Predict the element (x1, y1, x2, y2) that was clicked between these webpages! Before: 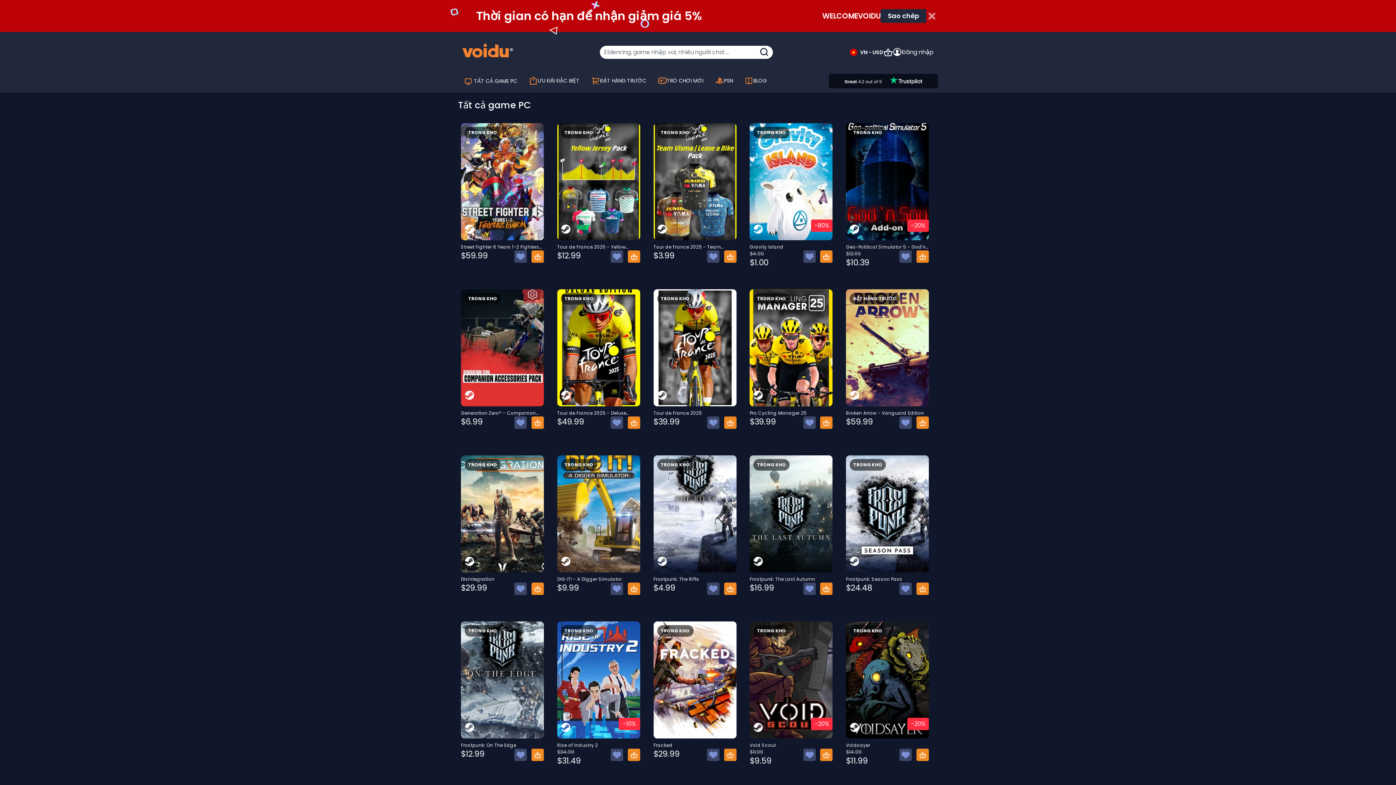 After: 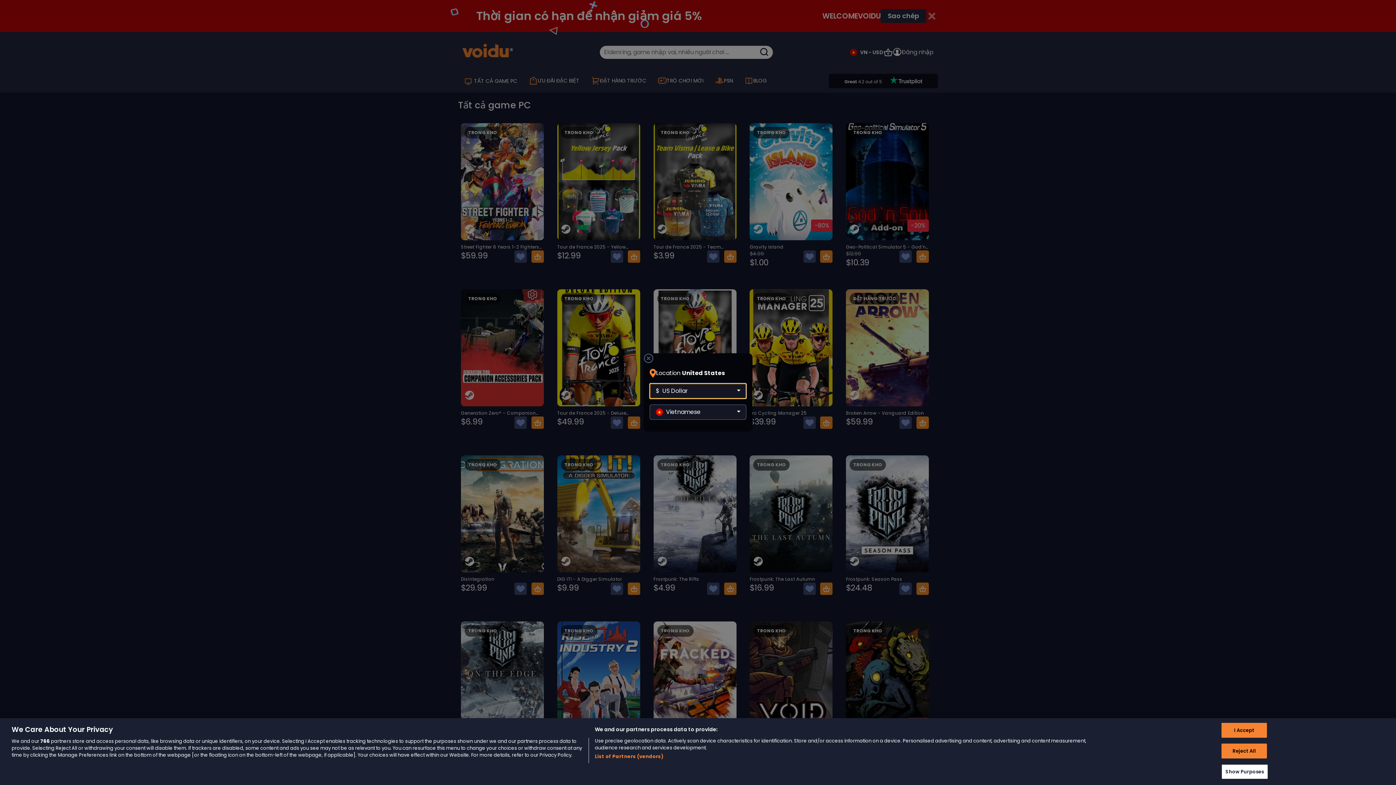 Action: label: VN - USD bbox: (850, 48, 883, 56)